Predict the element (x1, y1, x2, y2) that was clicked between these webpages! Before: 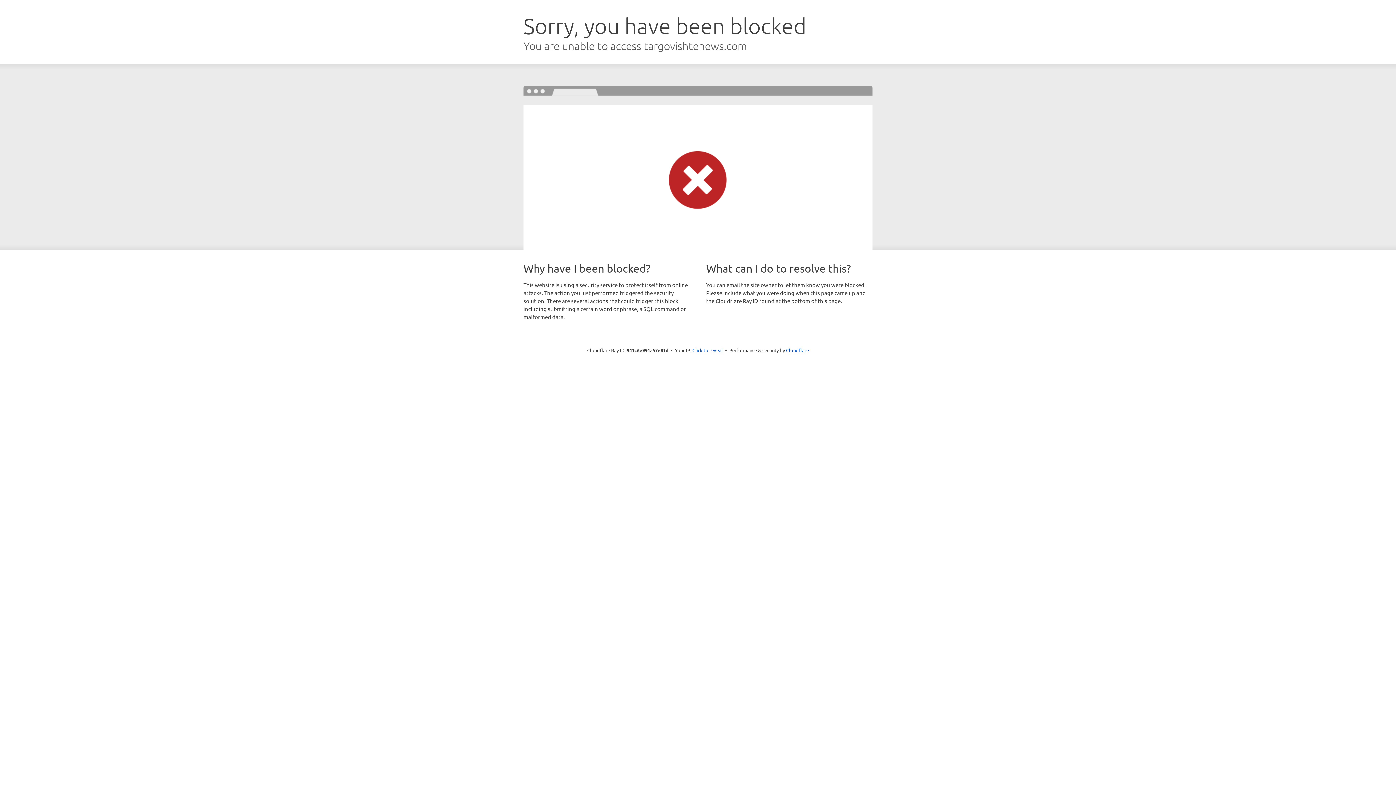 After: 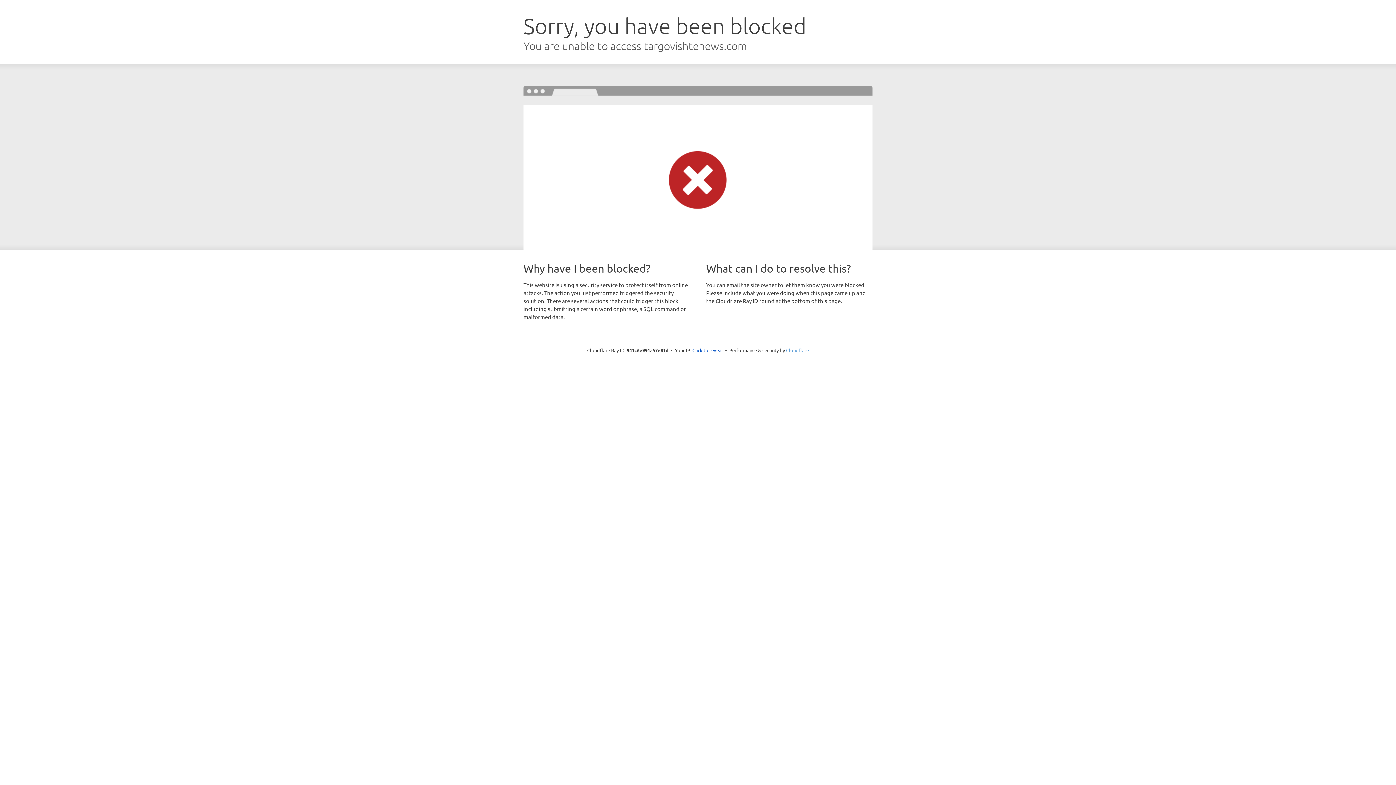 Action: bbox: (786, 347, 809, 353) label: Cloudflare